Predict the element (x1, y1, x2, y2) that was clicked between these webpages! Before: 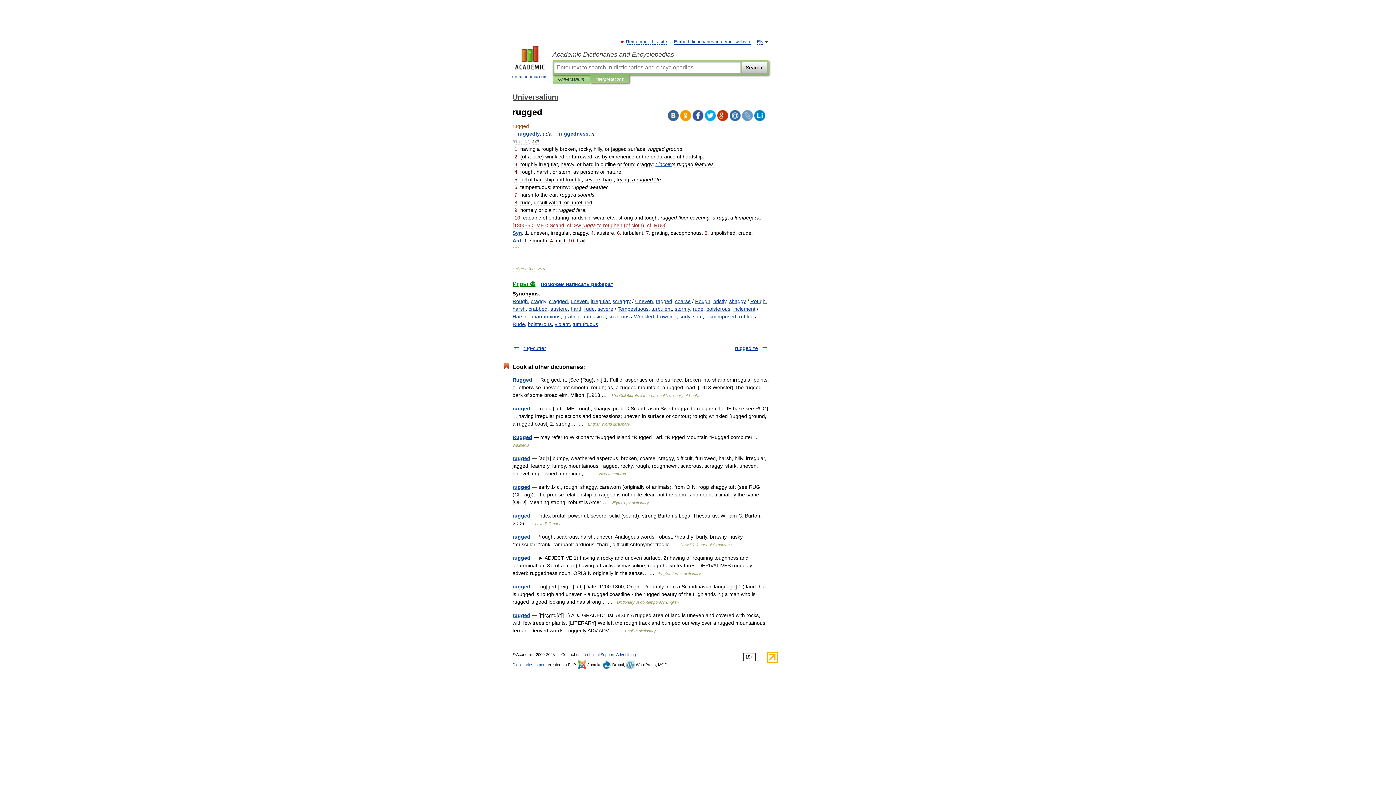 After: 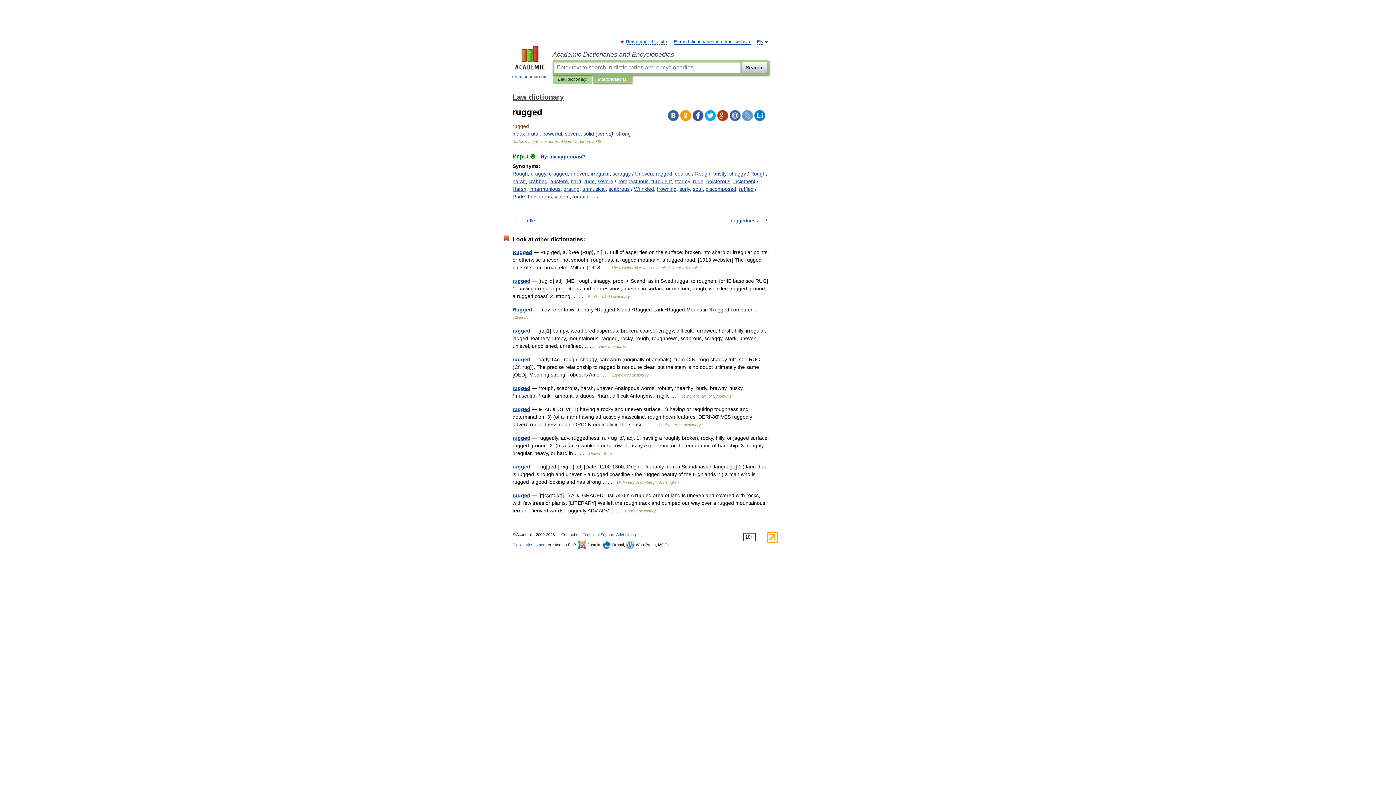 Action: label: rugged bbox: (512, 513, 530, 518)